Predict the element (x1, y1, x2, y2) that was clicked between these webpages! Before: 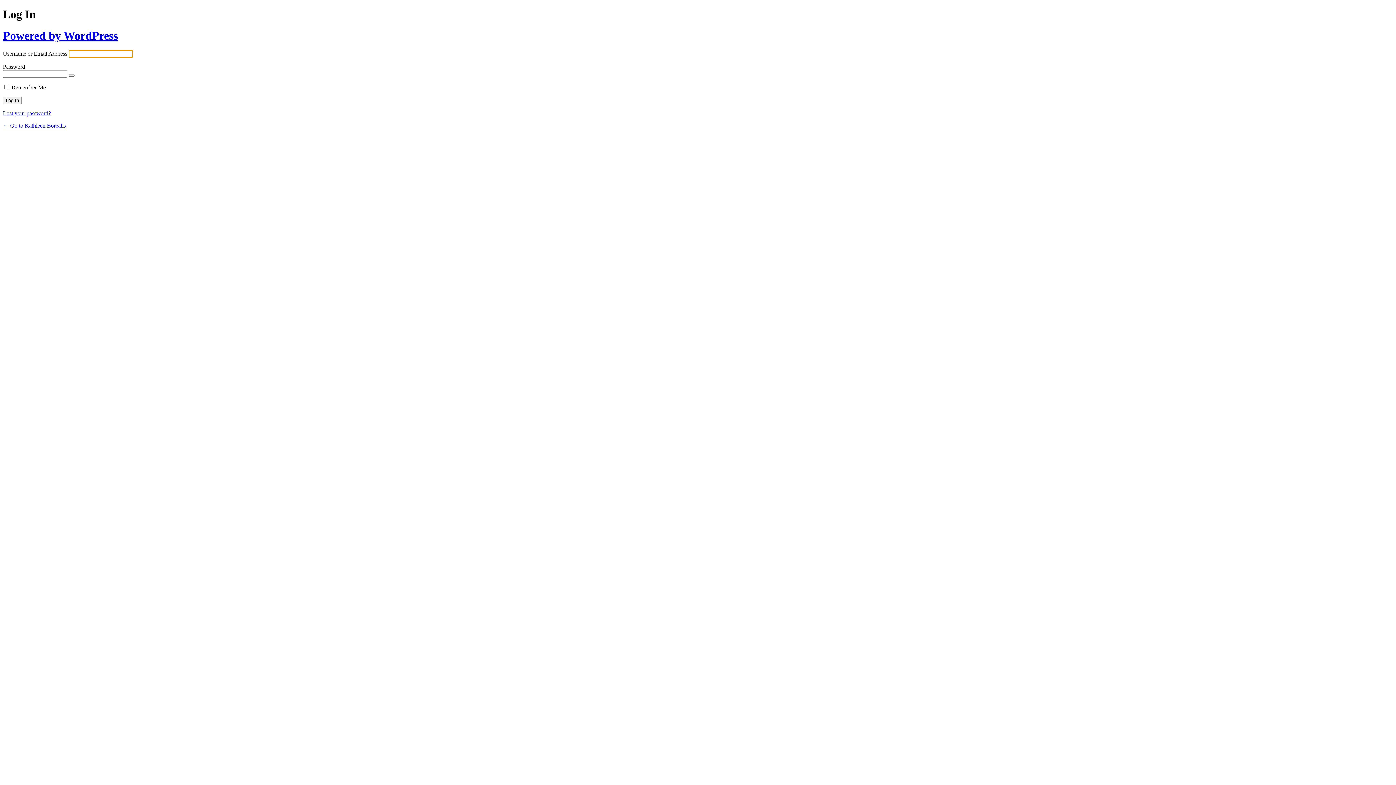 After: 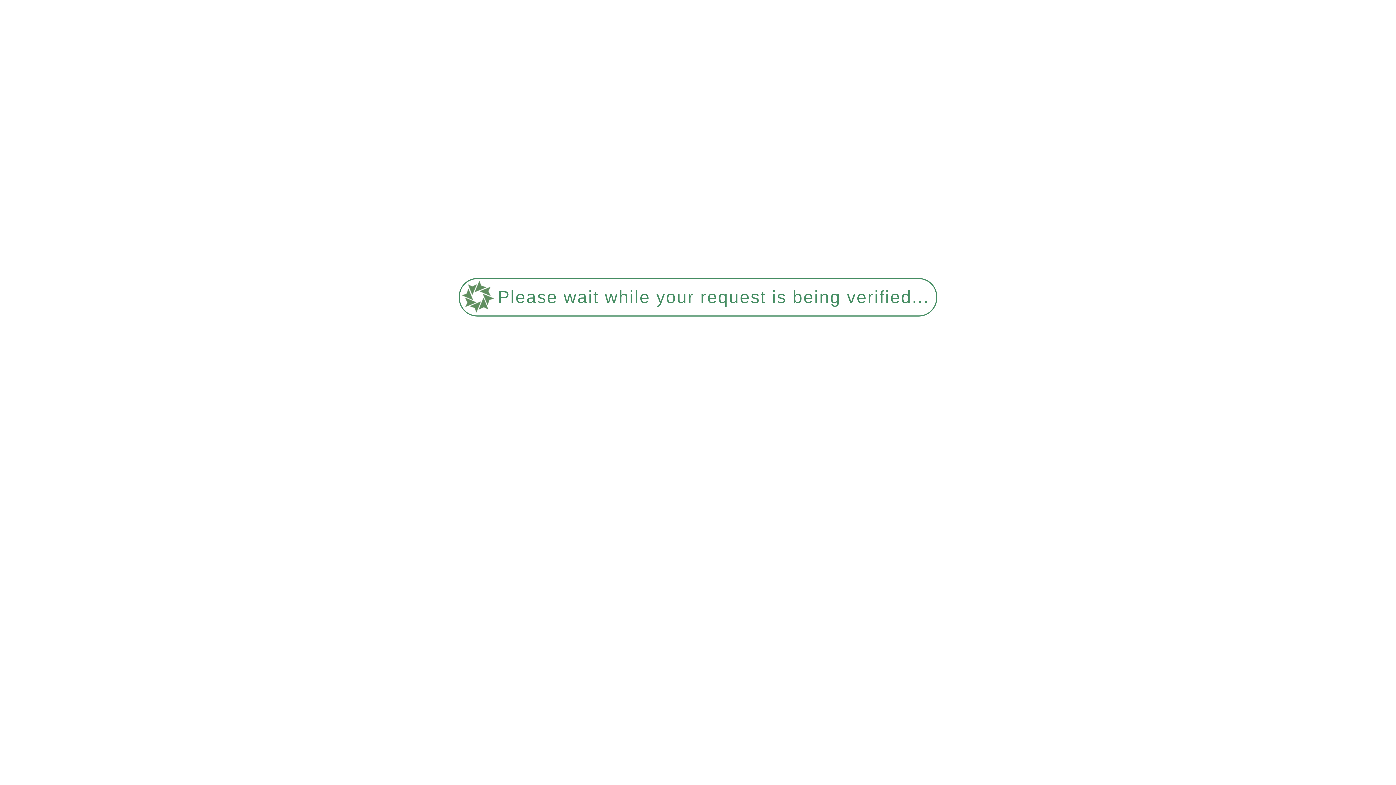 Action: label: ← Go to Kathleen Borealis bbox: (2, 122, 65, 128)